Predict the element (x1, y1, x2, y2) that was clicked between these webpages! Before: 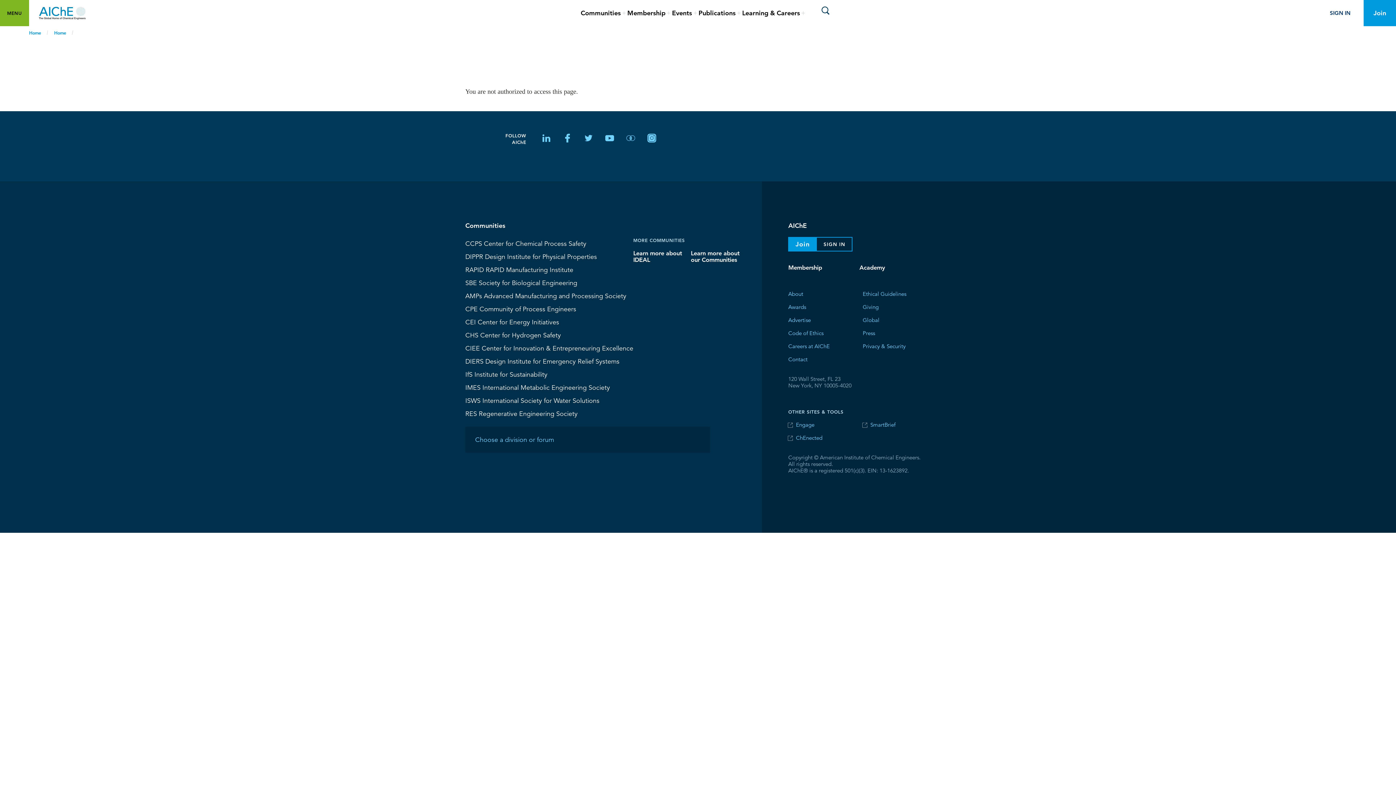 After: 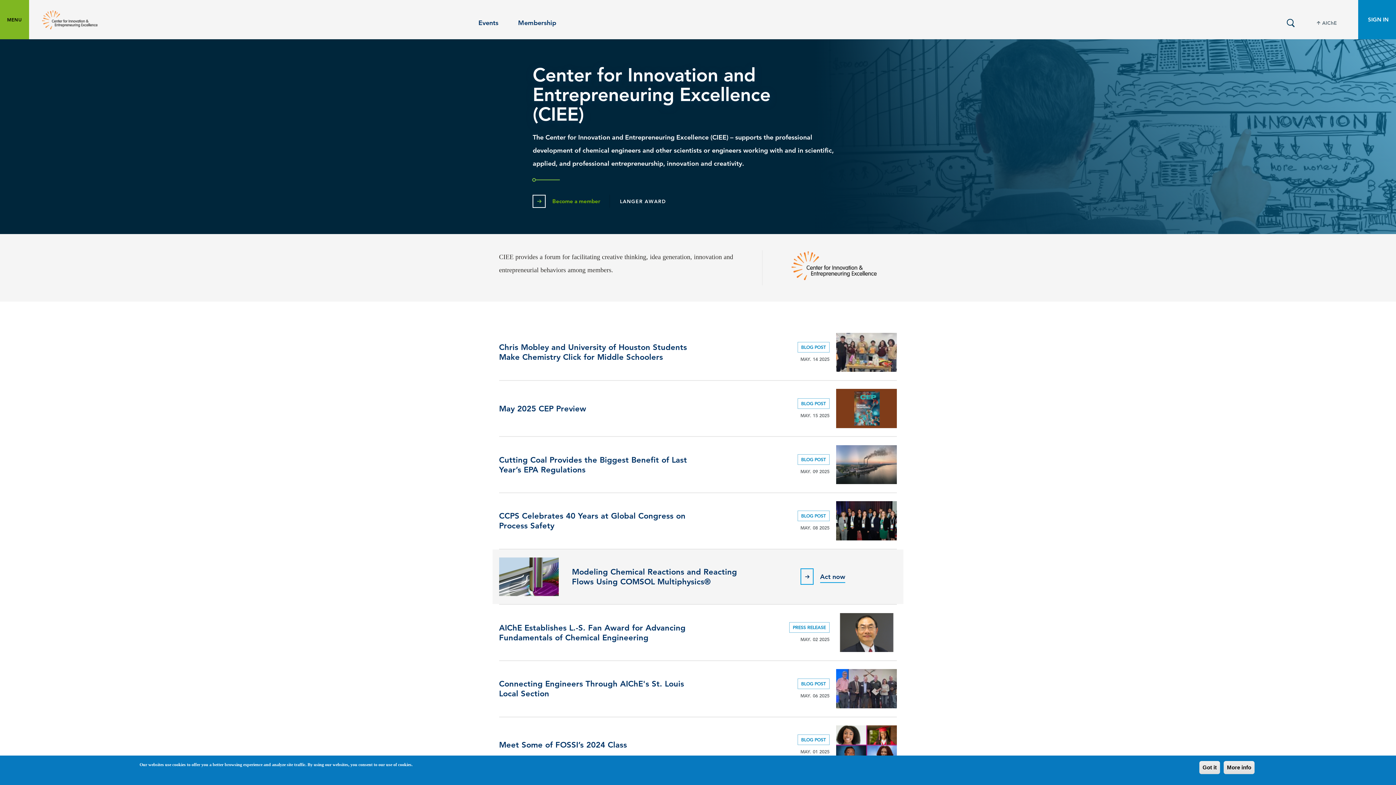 Action: label: CIEE Center for Innovation & Entrepreneuring Excellence bbox: (465, 342, 633, 354)